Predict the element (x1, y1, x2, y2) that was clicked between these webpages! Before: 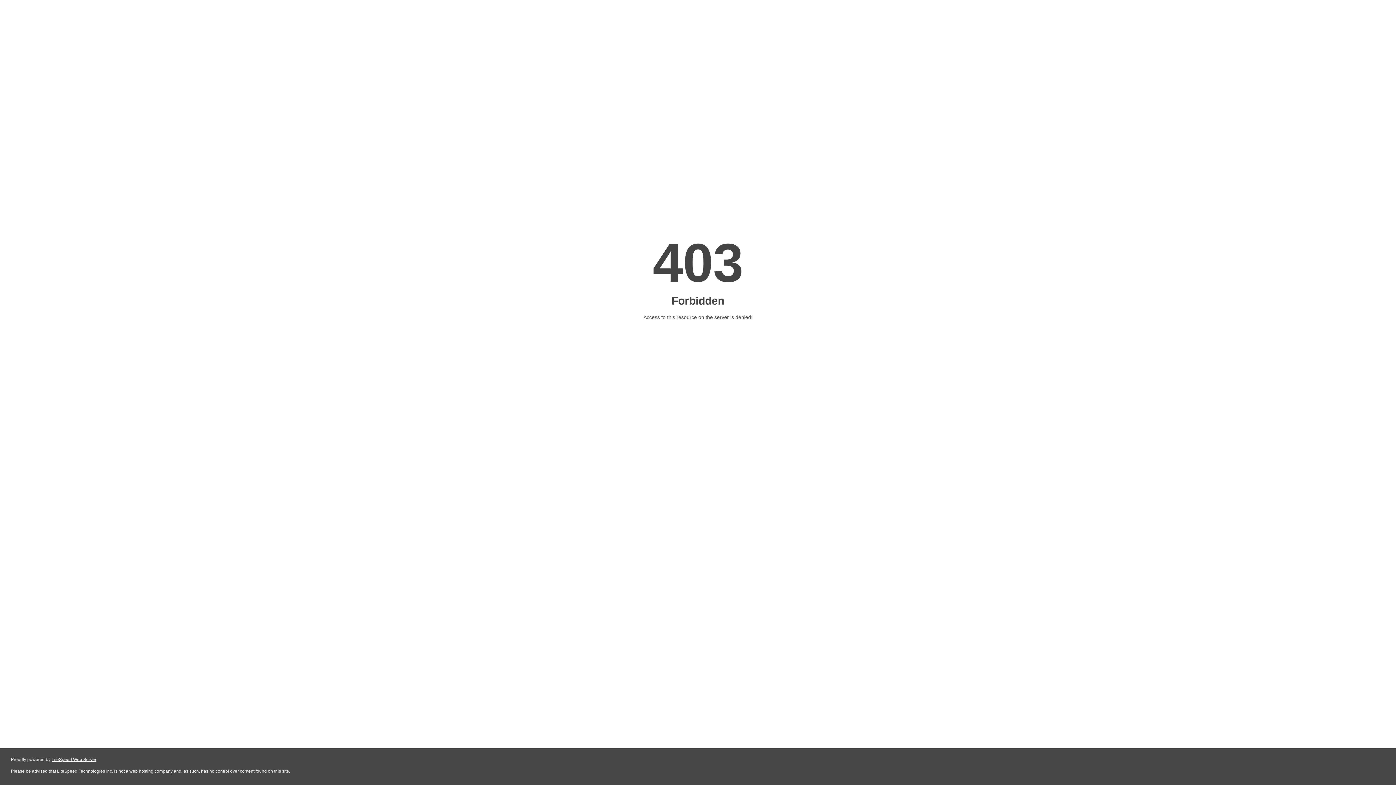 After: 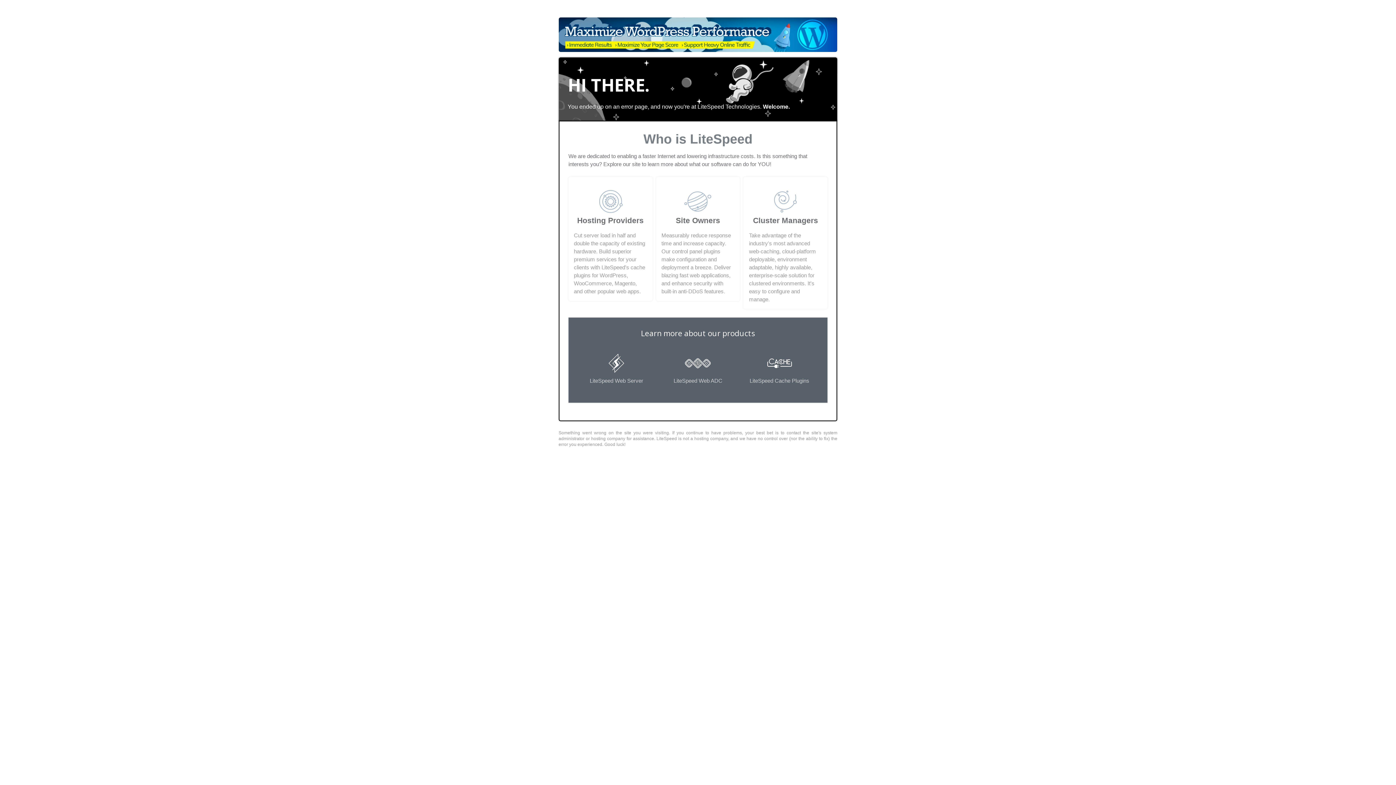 Action: bbox: (51, 757, 96, 762) label: LiteSpeed Web Server